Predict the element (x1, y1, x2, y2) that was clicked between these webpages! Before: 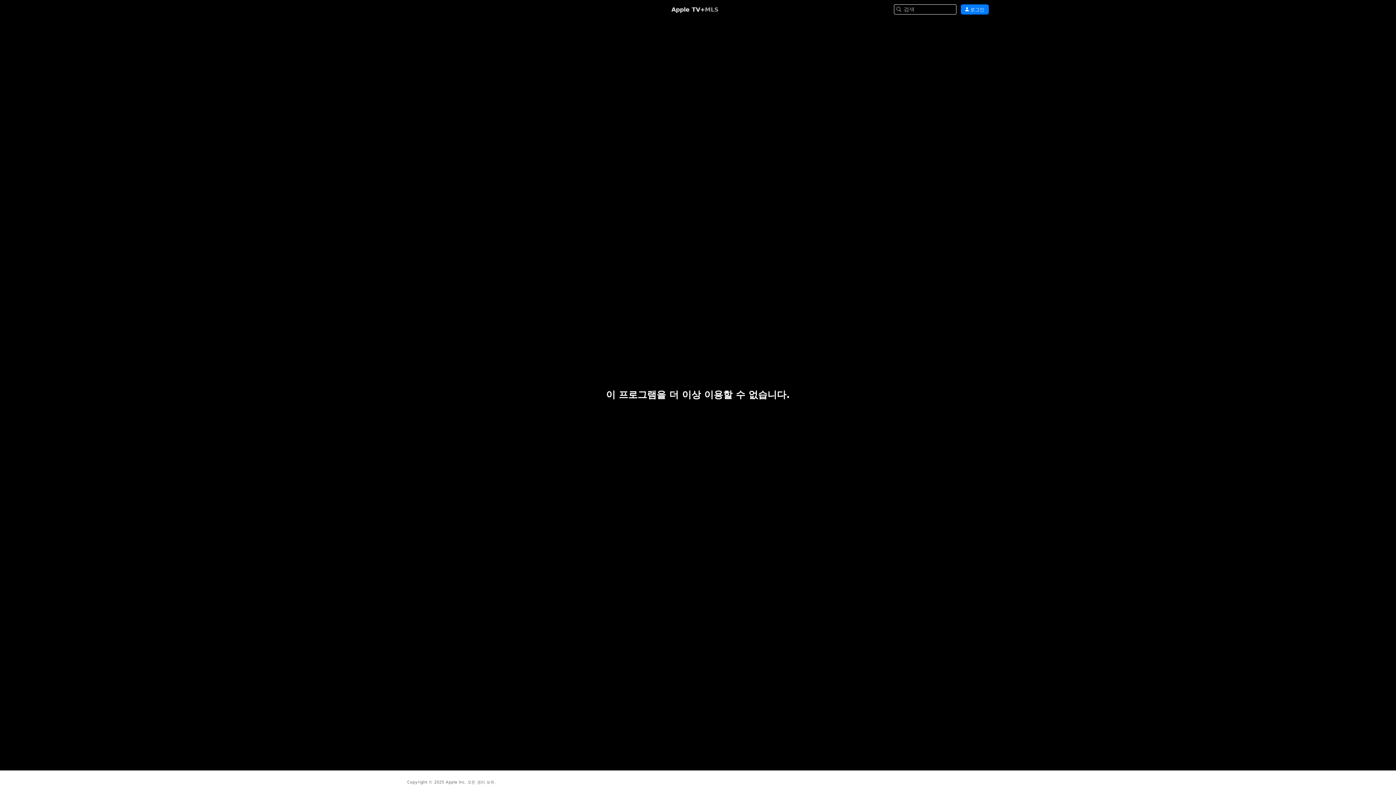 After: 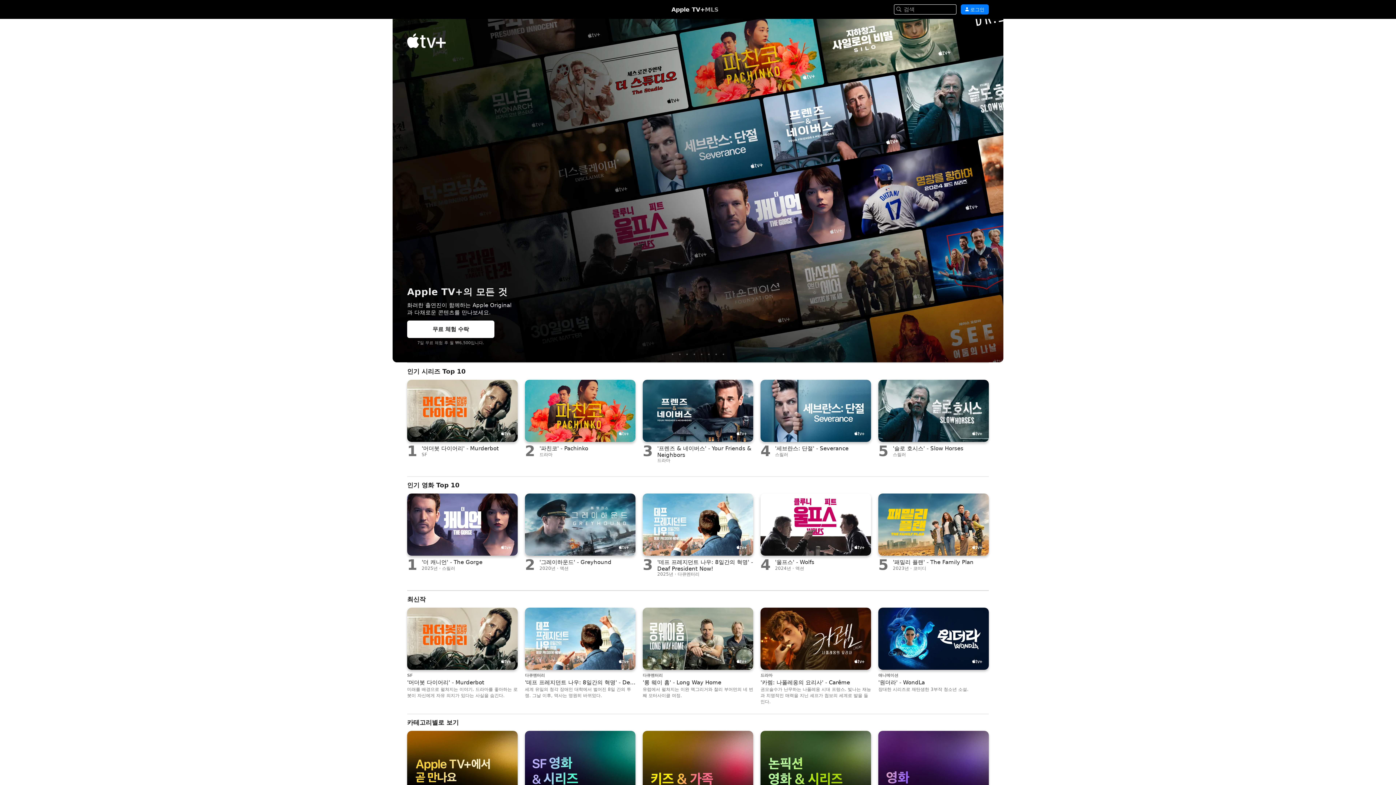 Action: label: Apple TV+ bbox: (671, 6, 705, 12)